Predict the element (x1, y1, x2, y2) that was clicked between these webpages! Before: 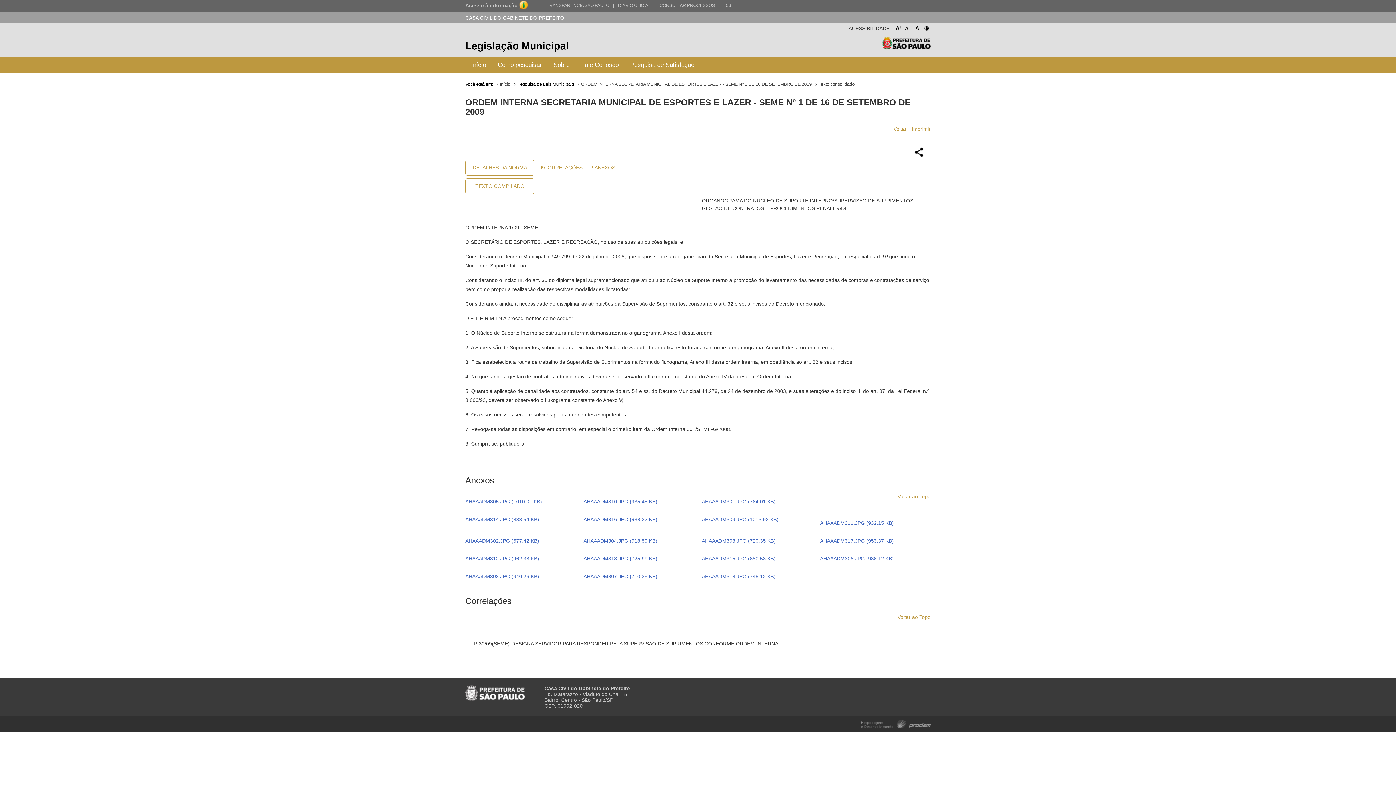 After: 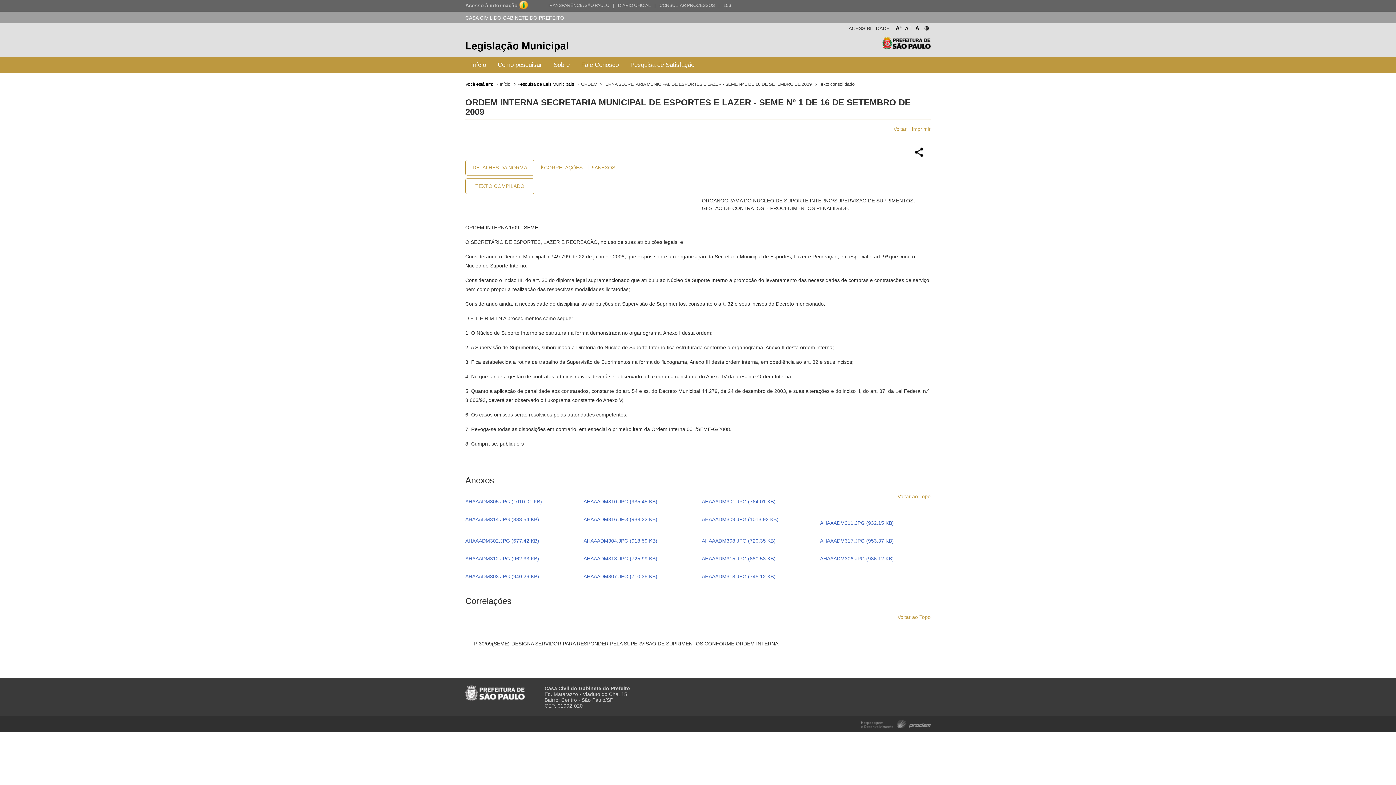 Action: bbox: (618, 1, 650, 9) label: DIÁRIO OFICIAL